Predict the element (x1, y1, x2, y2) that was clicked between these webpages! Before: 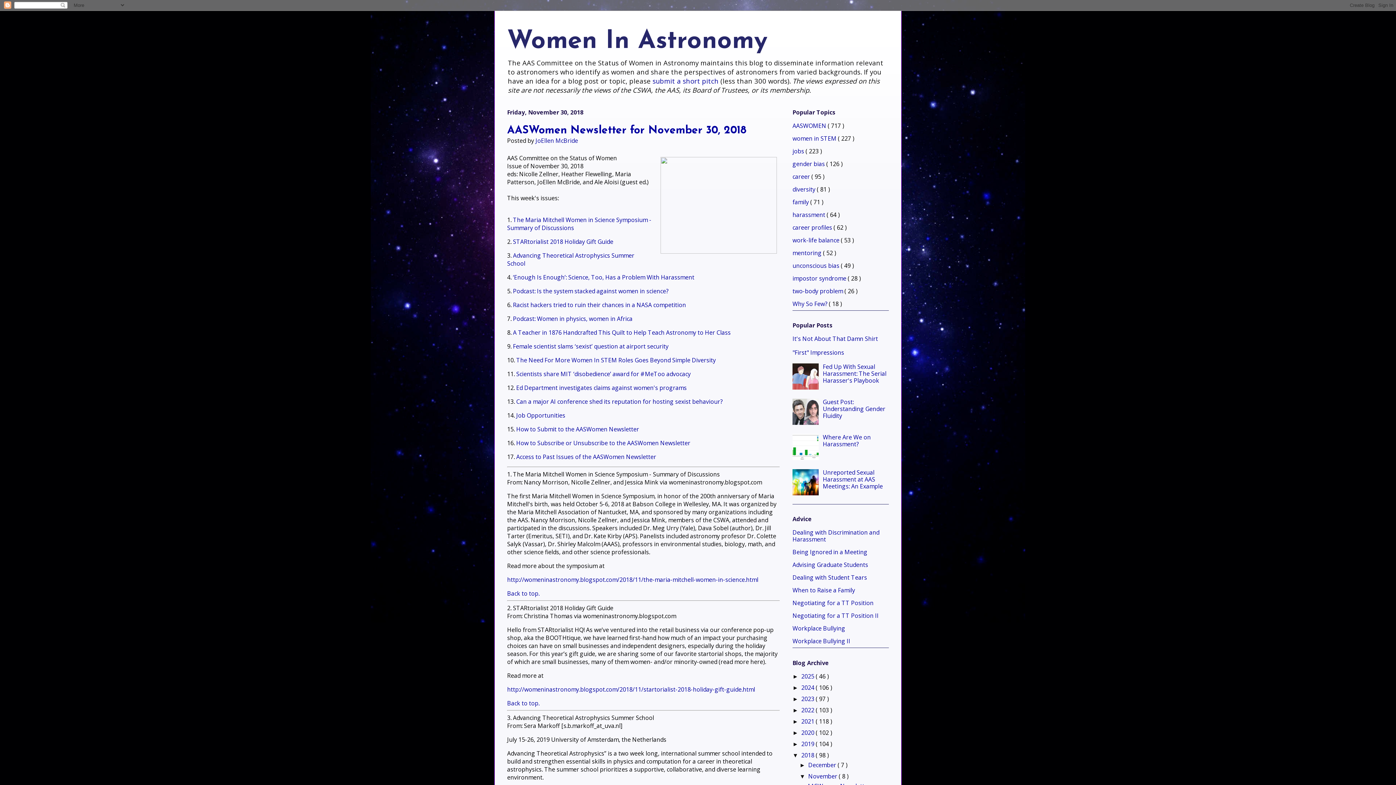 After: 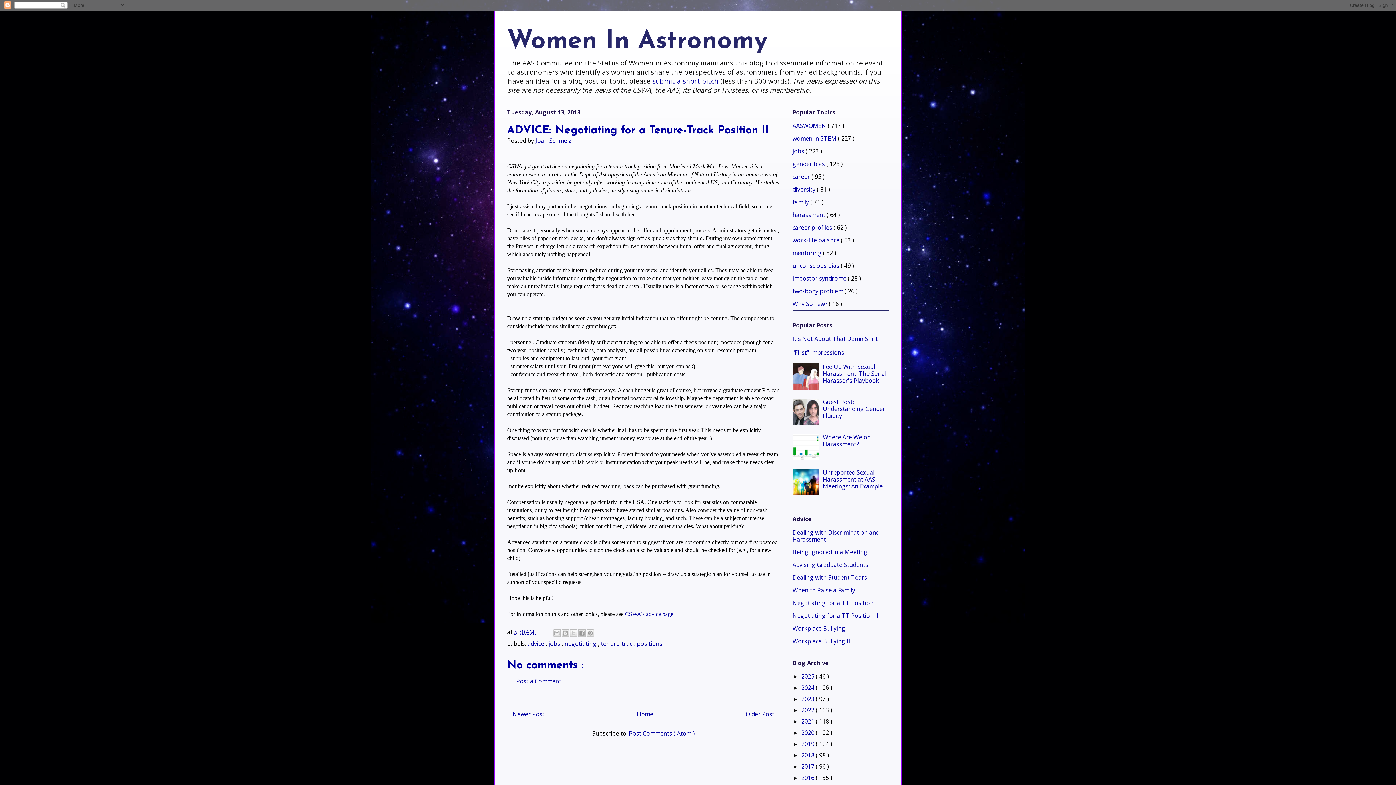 Action: bbox: (792, 612, 878, 620) label: Negotiating for a TT Position II